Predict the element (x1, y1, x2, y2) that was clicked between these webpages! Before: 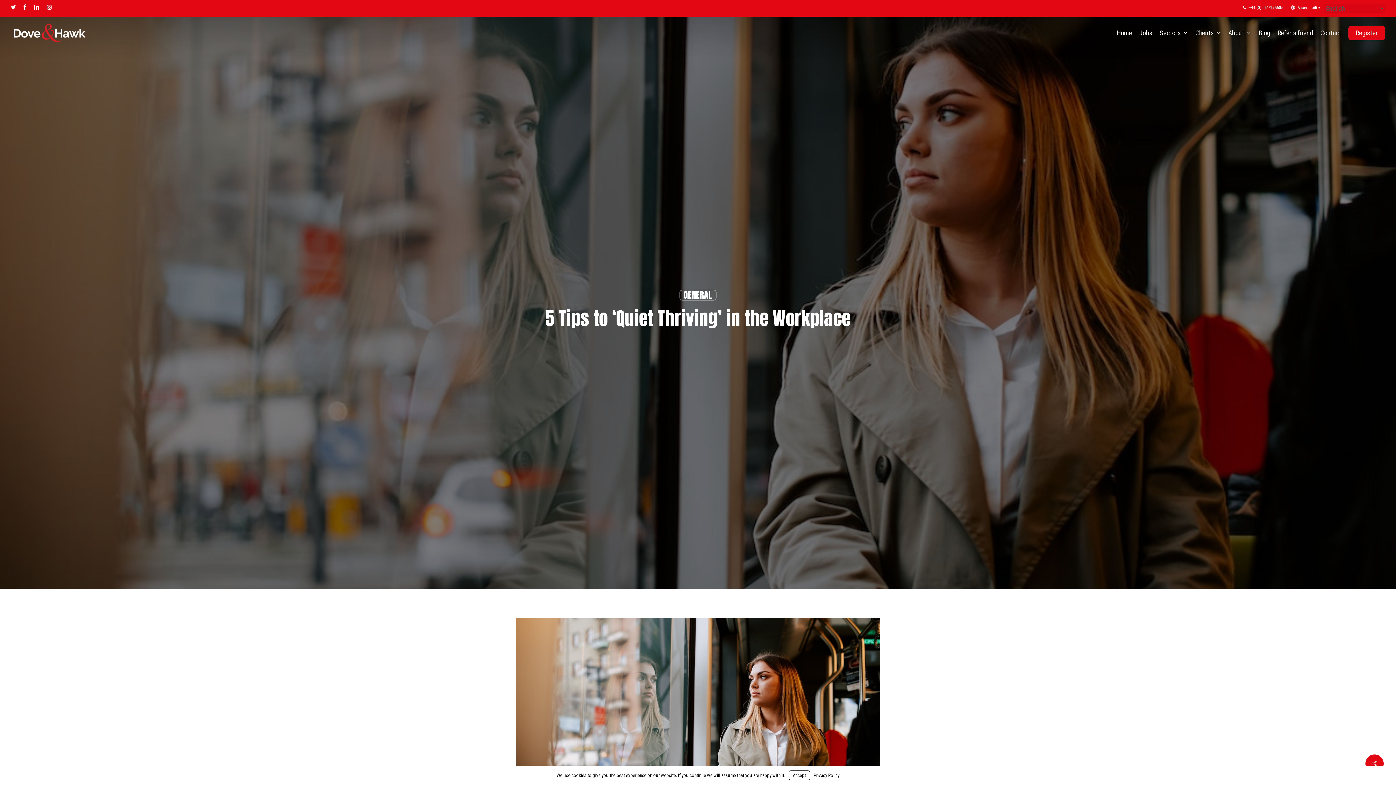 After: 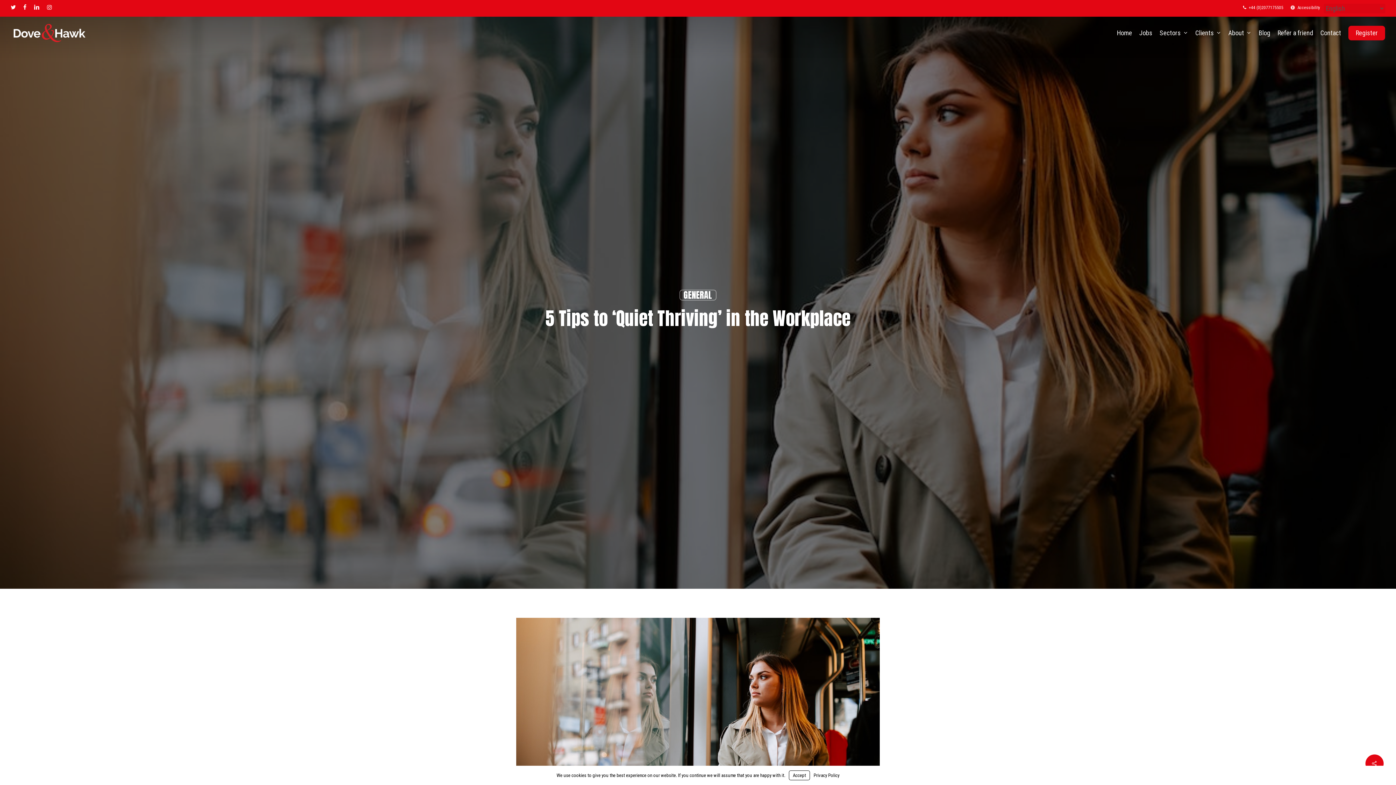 Action: label: linkedin bbox: (33, 2, 39, 12)